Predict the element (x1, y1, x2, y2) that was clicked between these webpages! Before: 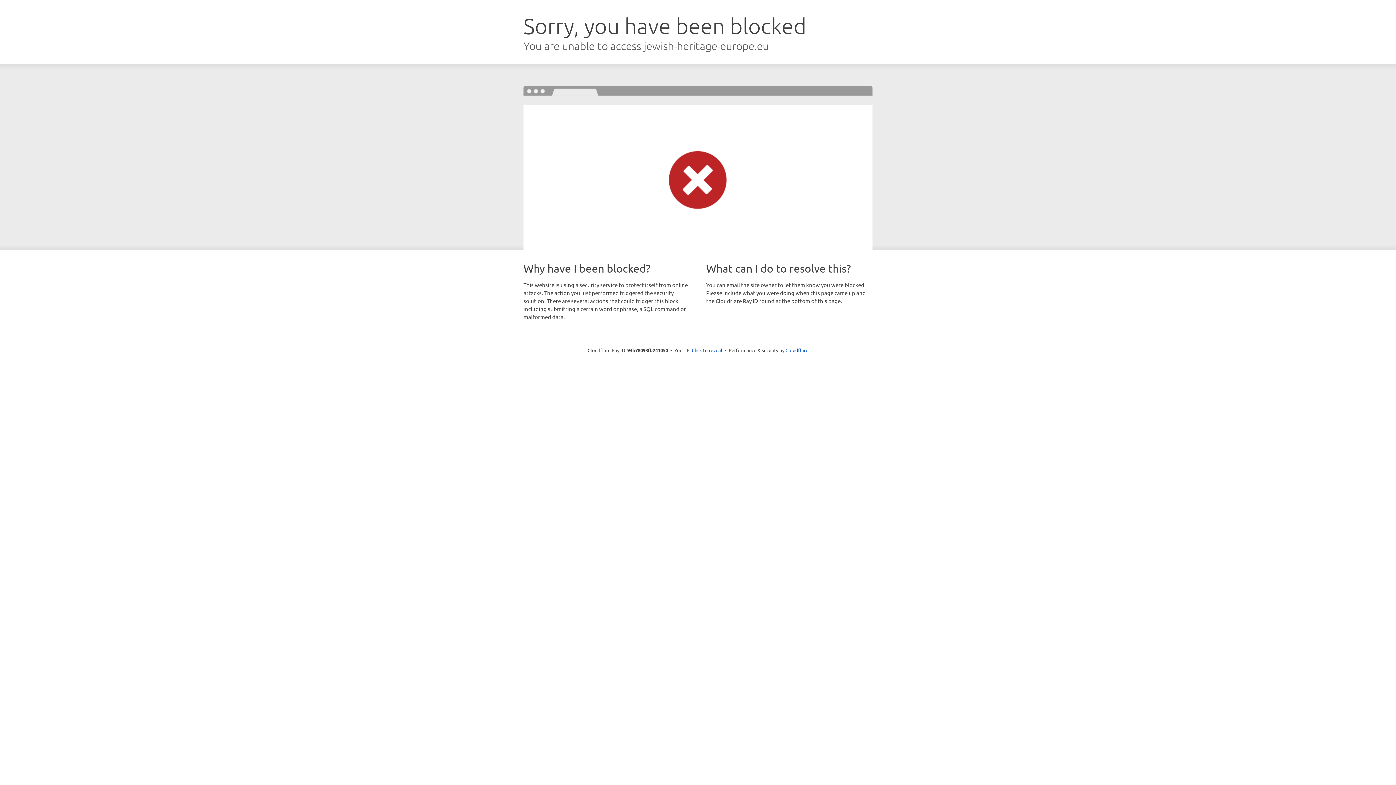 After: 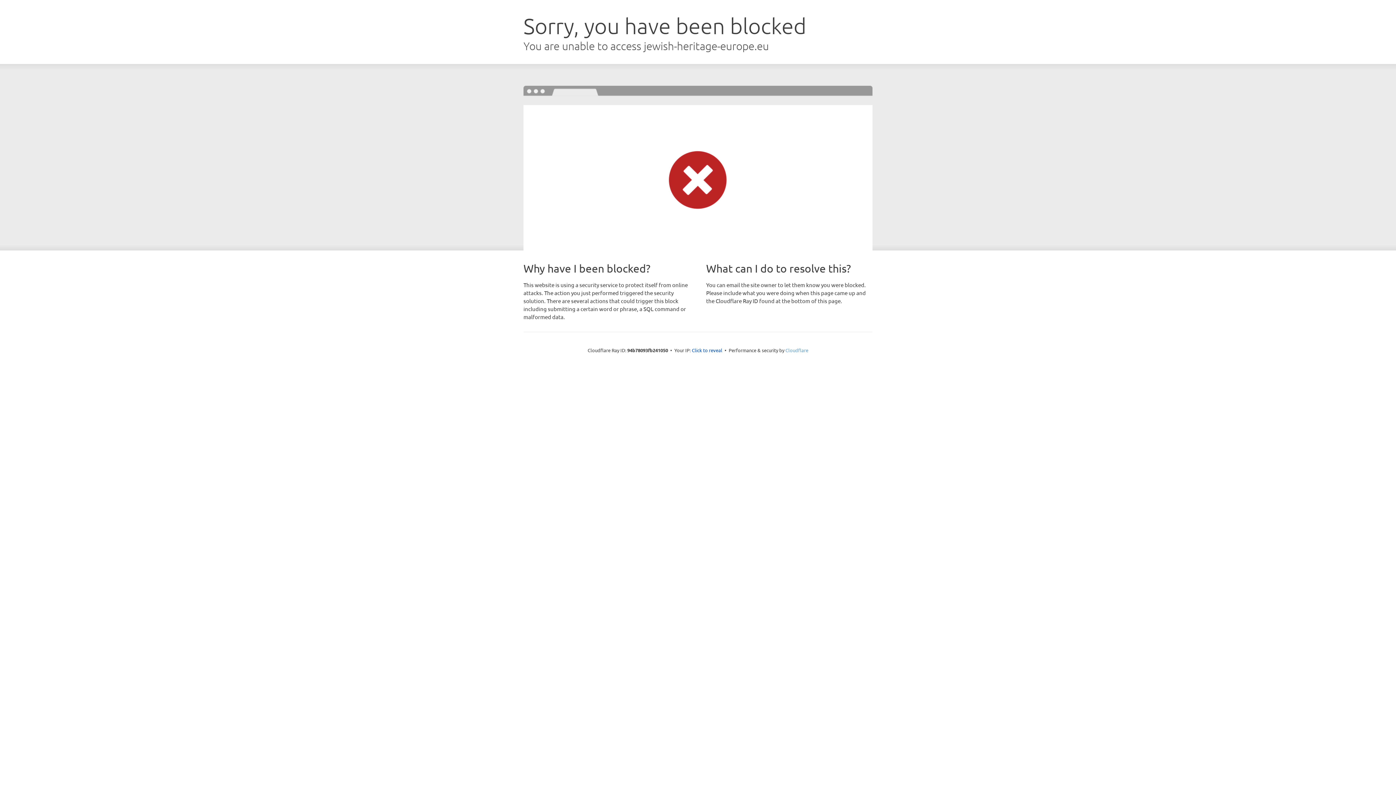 Action: bbox: (785, 347, 808, 353) label: Cloudflare